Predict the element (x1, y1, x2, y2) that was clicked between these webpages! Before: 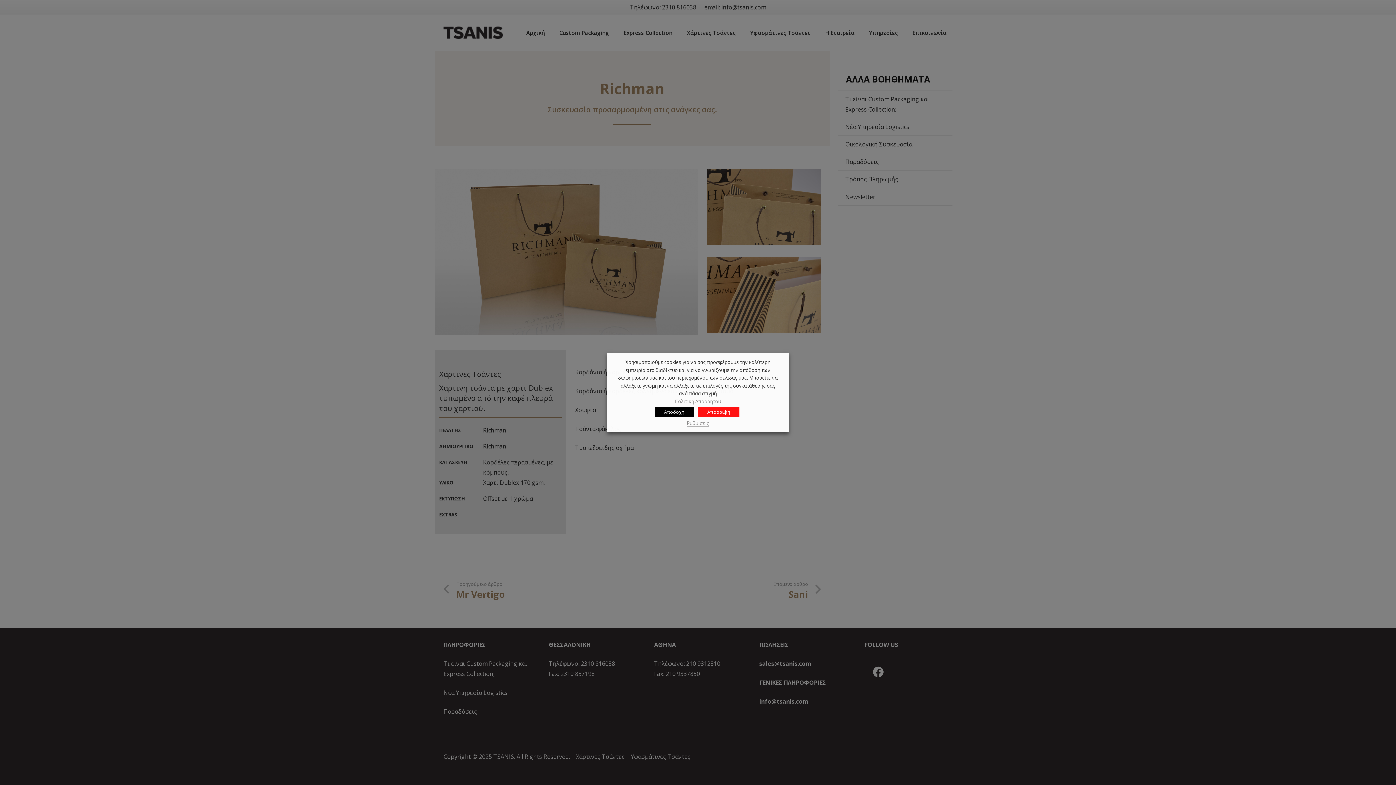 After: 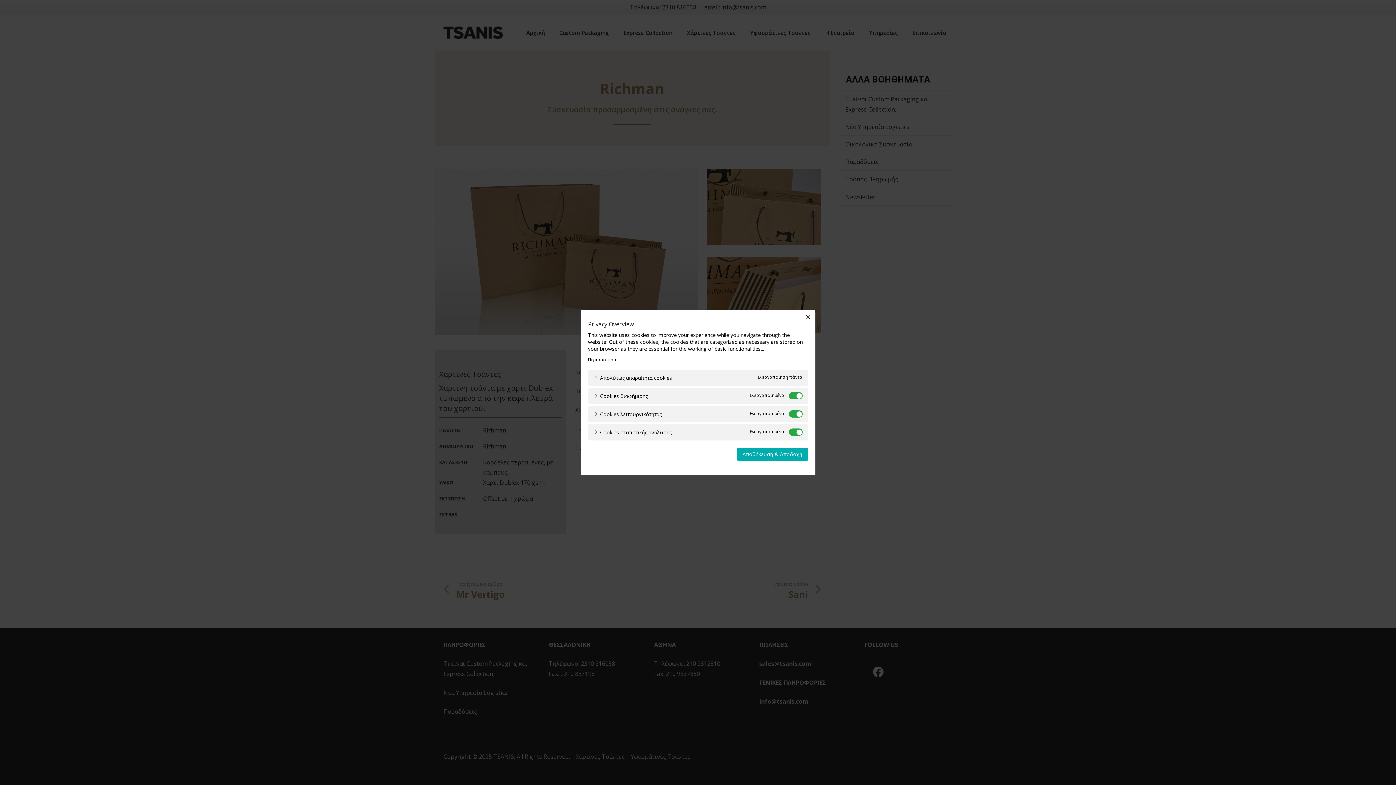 Action: label: Ρυθμίσεις bbox: (686, 420, 709, 427)